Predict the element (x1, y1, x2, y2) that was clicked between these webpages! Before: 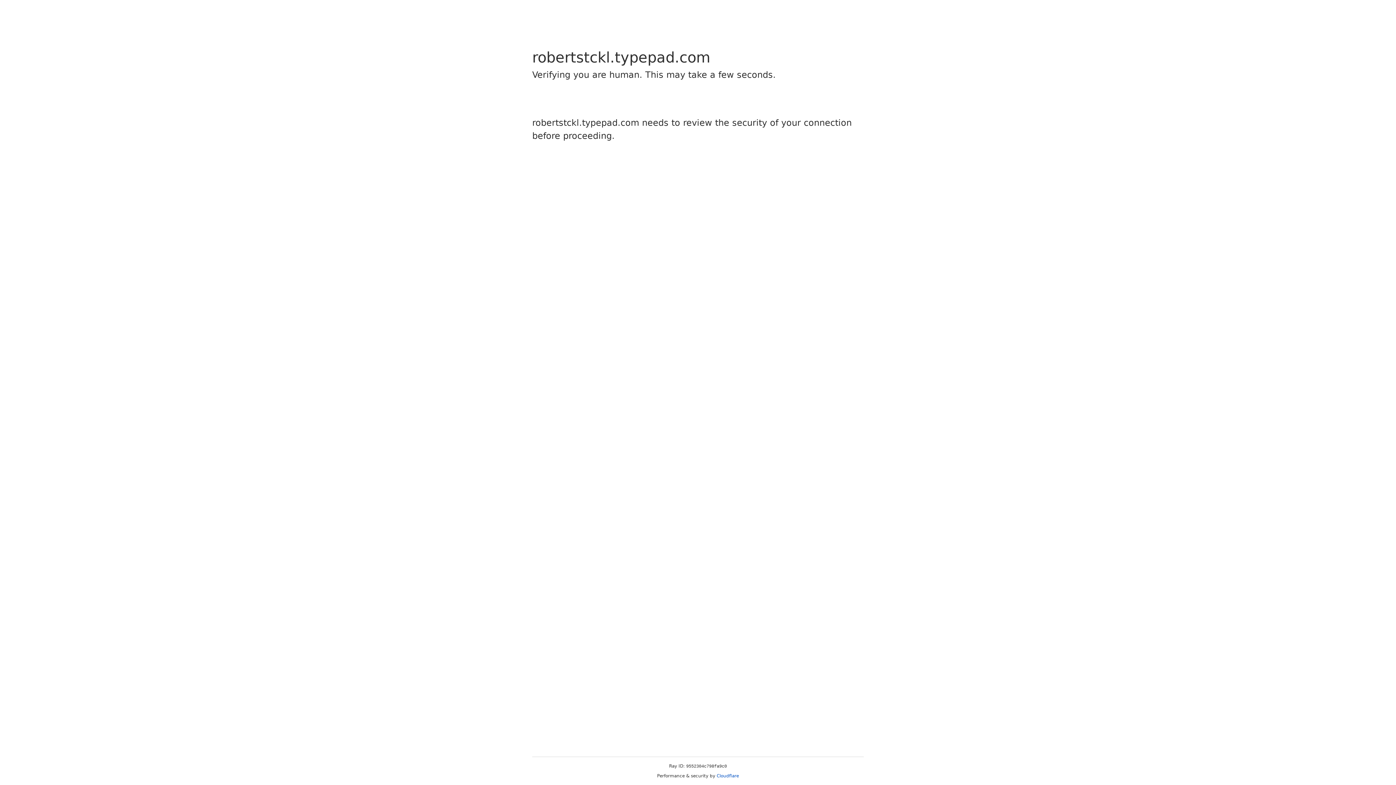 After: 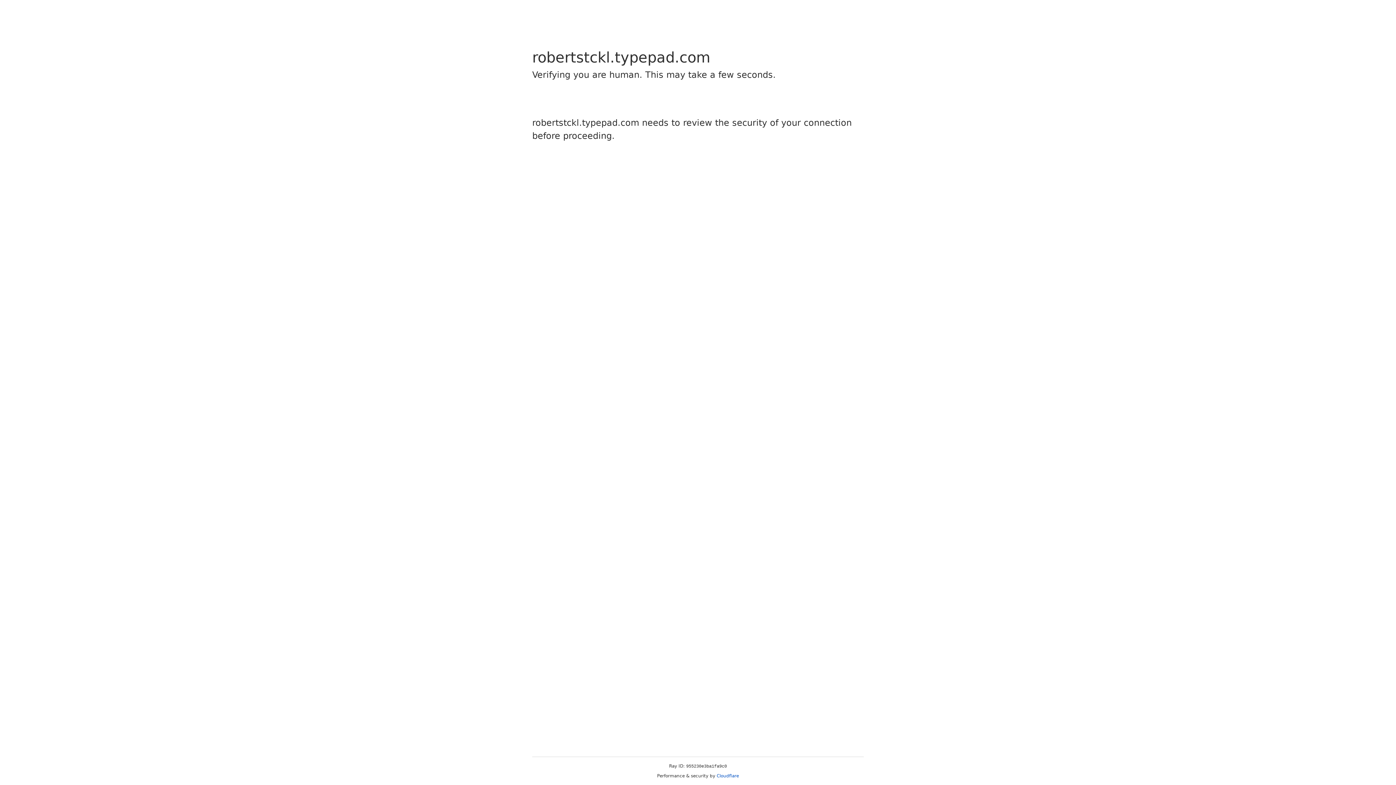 Action: label: Cloudflare bbox: (716, 773, 739, 778)